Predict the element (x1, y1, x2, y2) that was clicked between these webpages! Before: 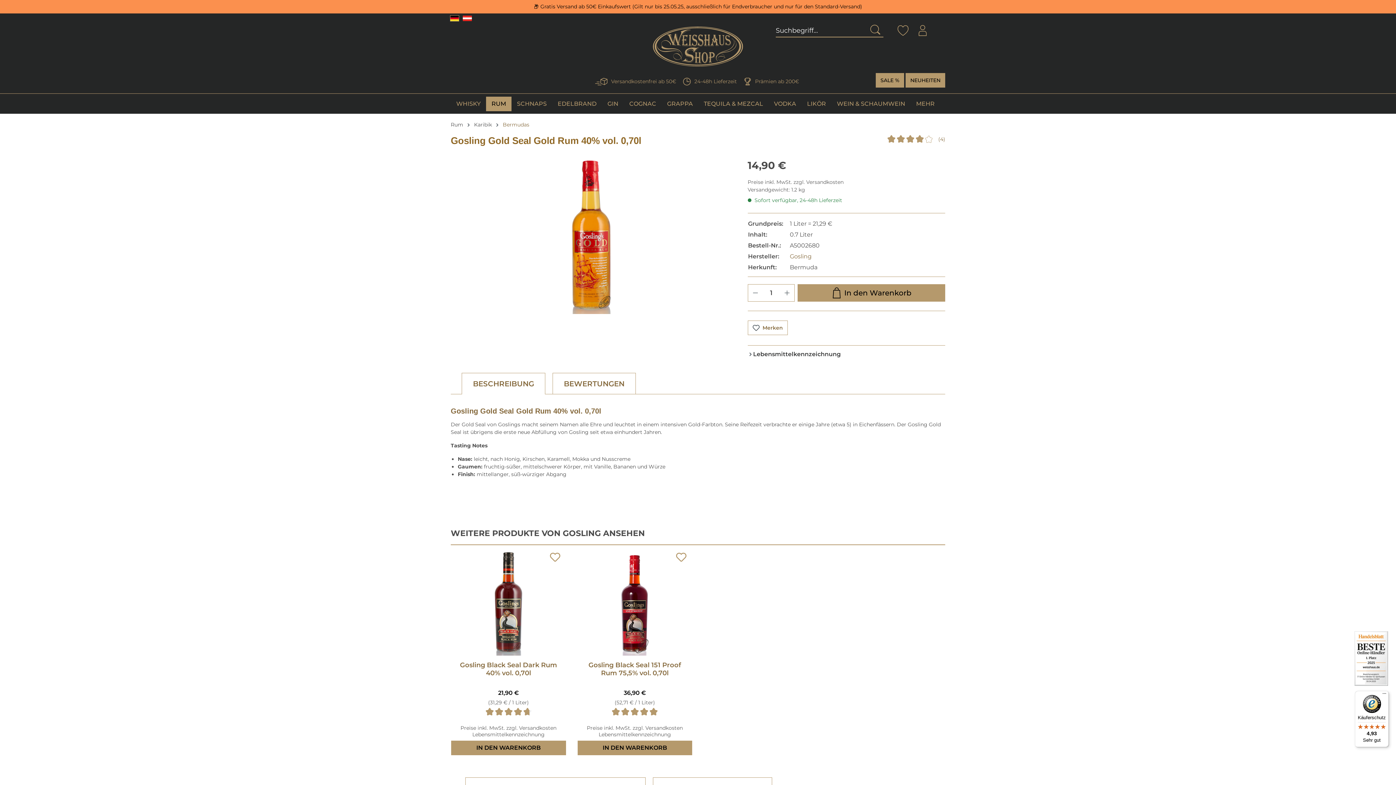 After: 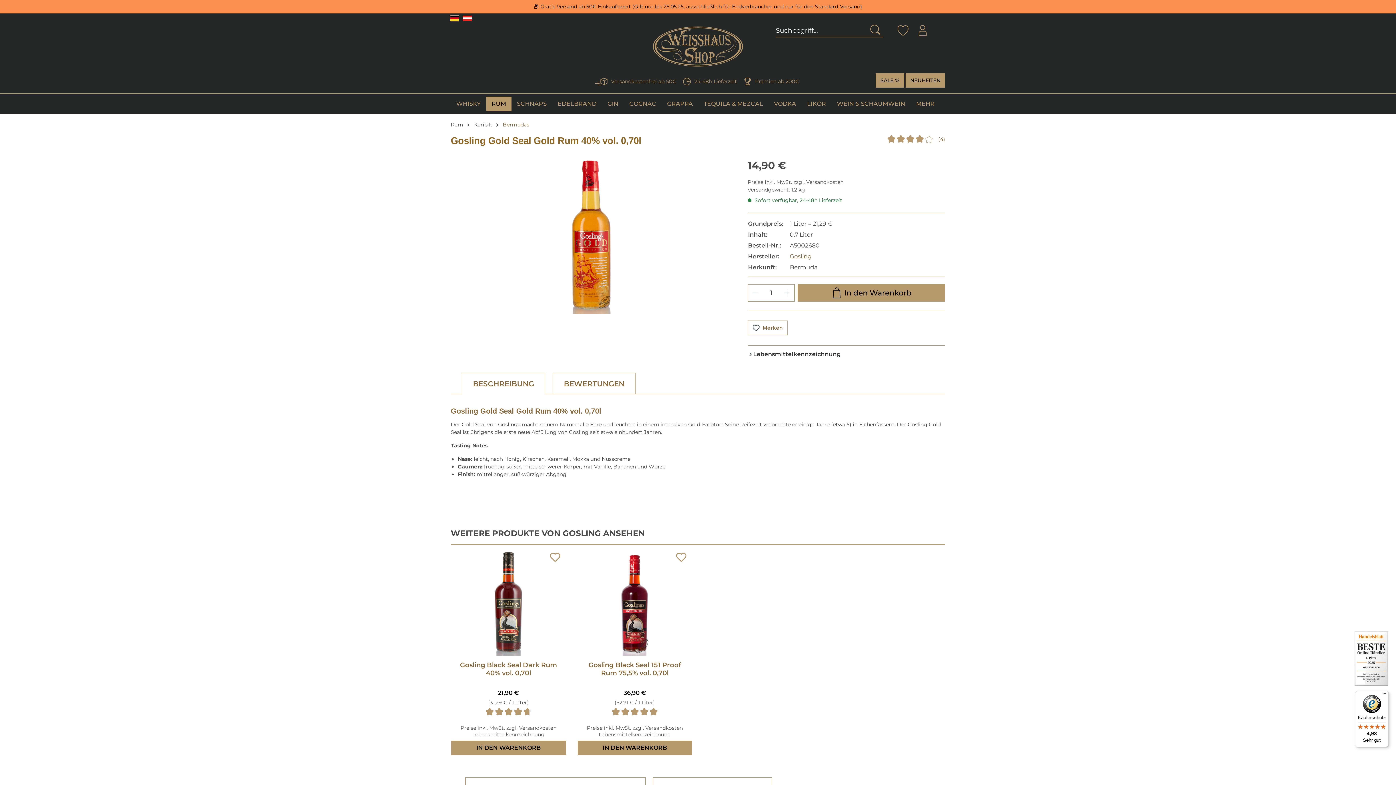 Action: label: BESCHREIBUNG bbox: (461, 373, 545, 394)